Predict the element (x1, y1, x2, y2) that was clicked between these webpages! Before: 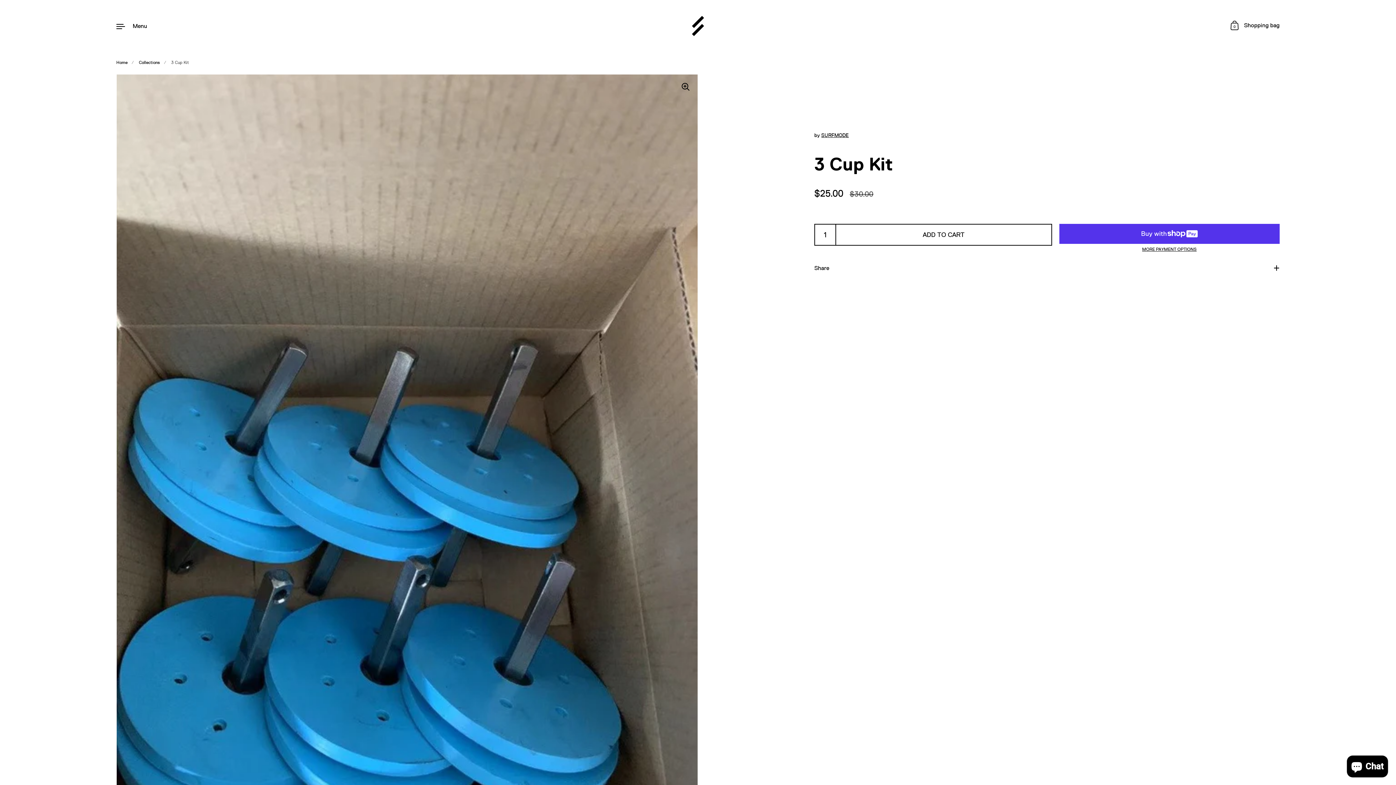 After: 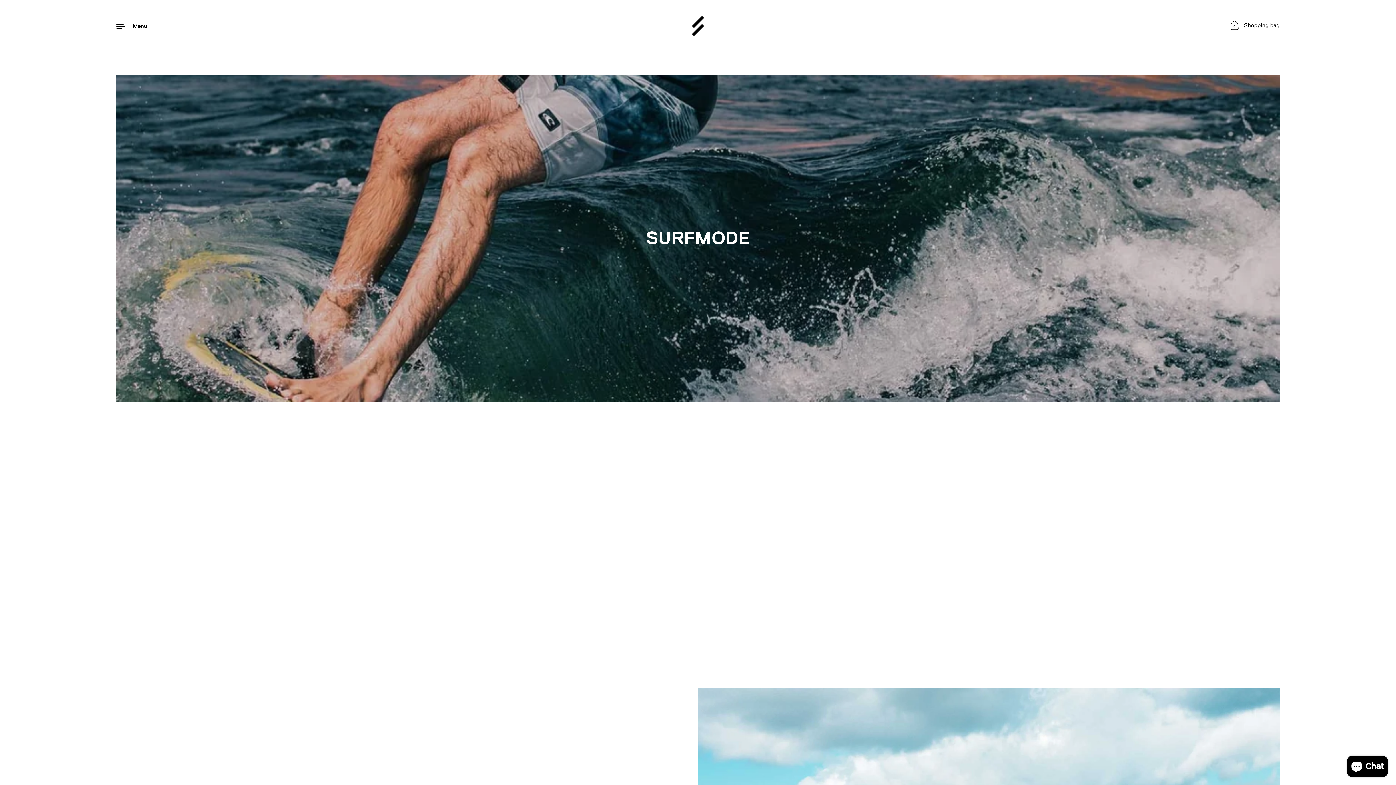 Action: bbox: (688, 16, 708, 36)